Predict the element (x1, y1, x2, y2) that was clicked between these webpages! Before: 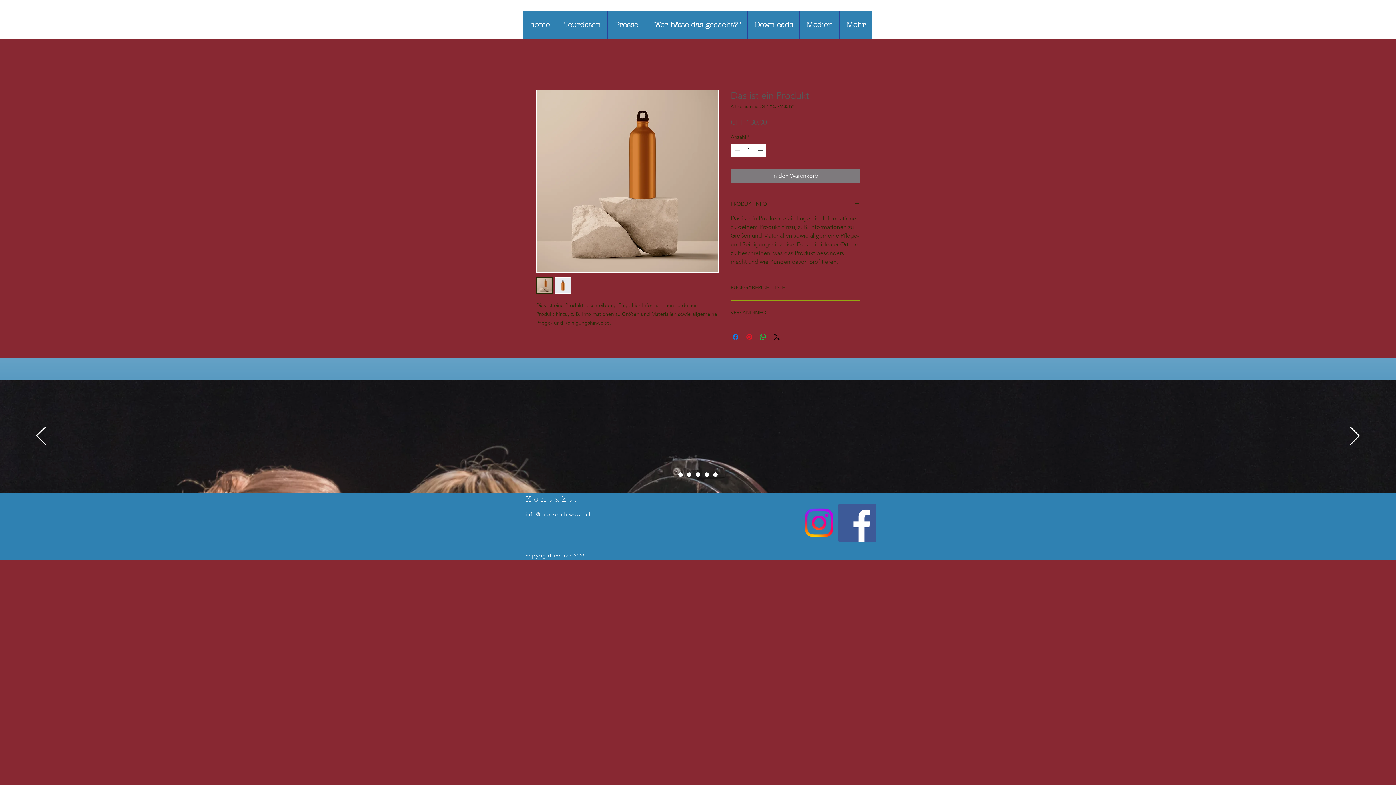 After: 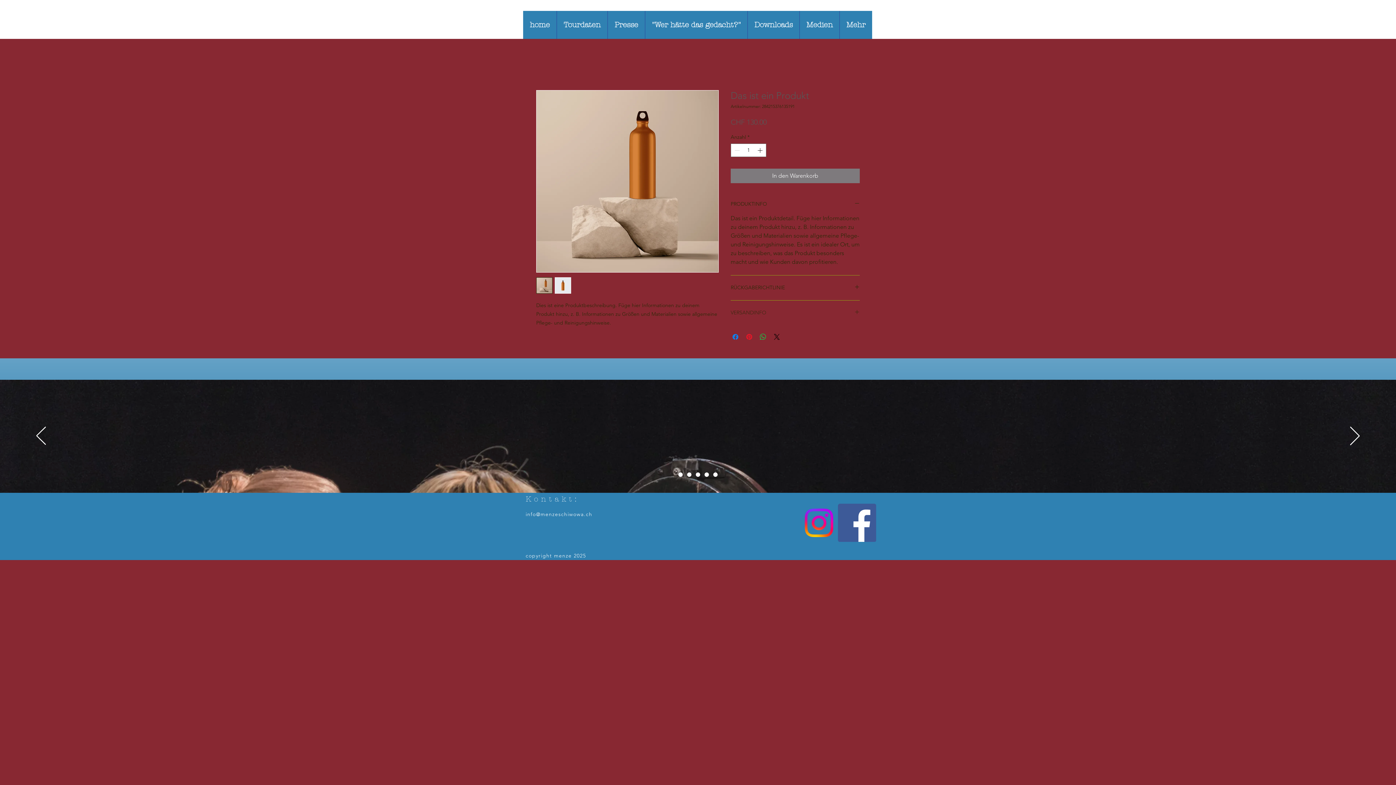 Action: label: VERSANDINFO bbox: (730, 309, 860, 316)